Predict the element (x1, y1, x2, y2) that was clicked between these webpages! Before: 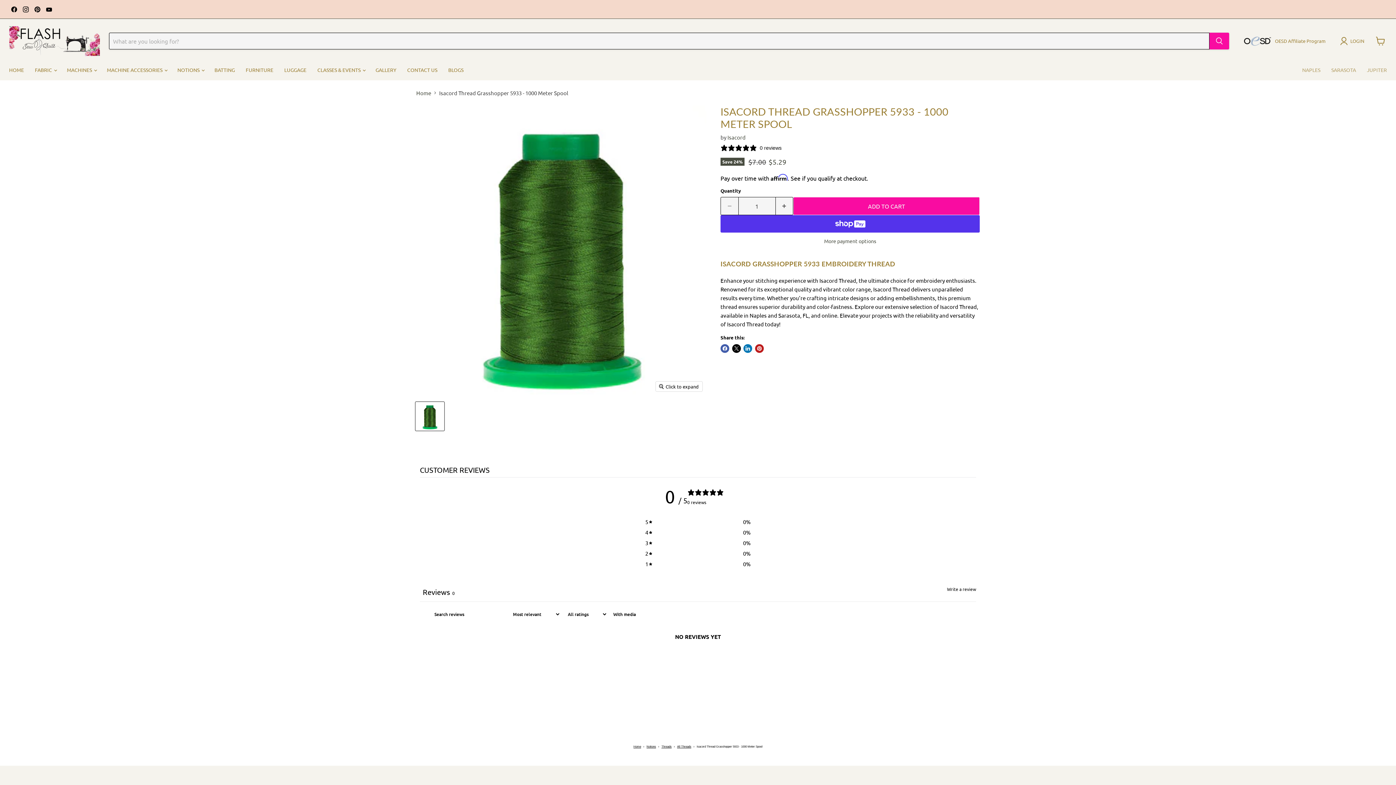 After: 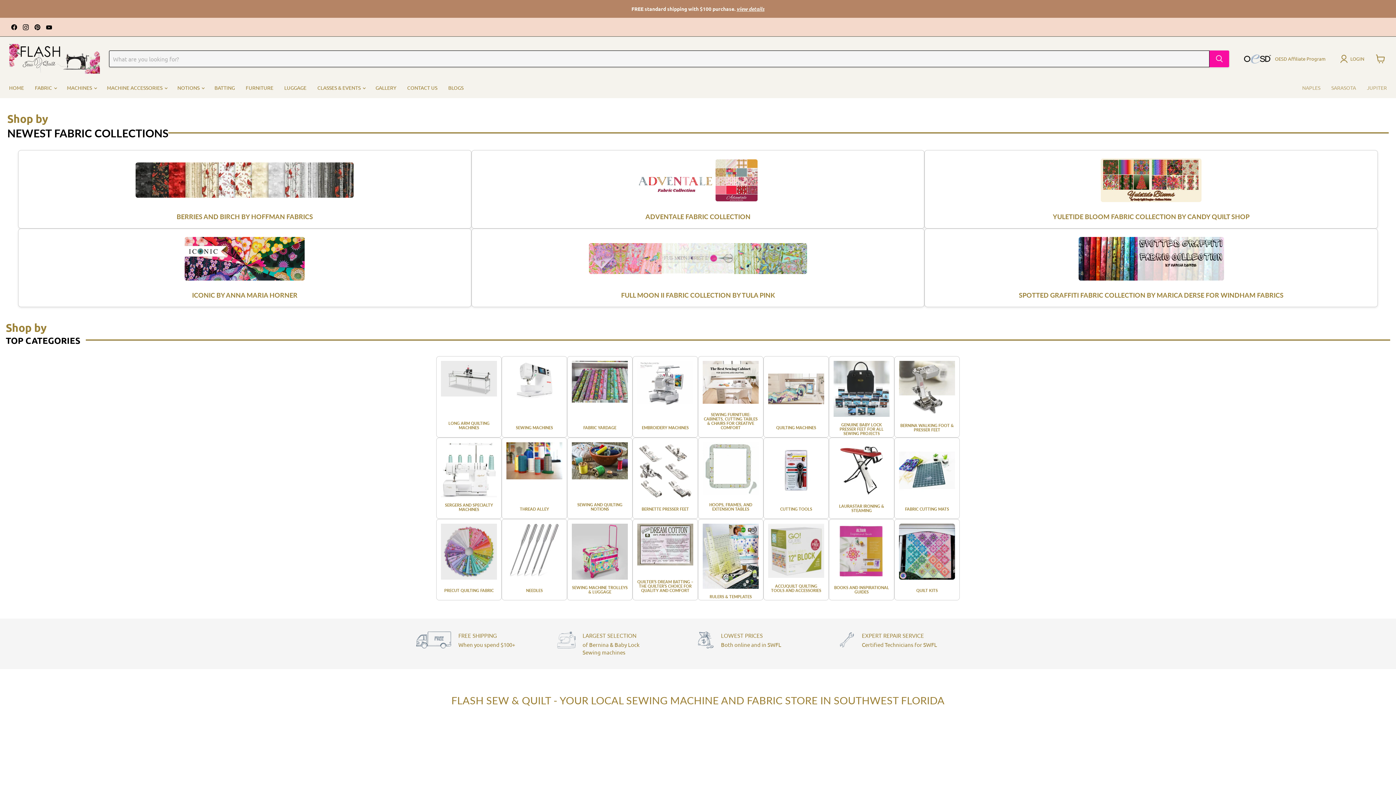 Action: bbox: (633, 745, 641, 748) label: Home